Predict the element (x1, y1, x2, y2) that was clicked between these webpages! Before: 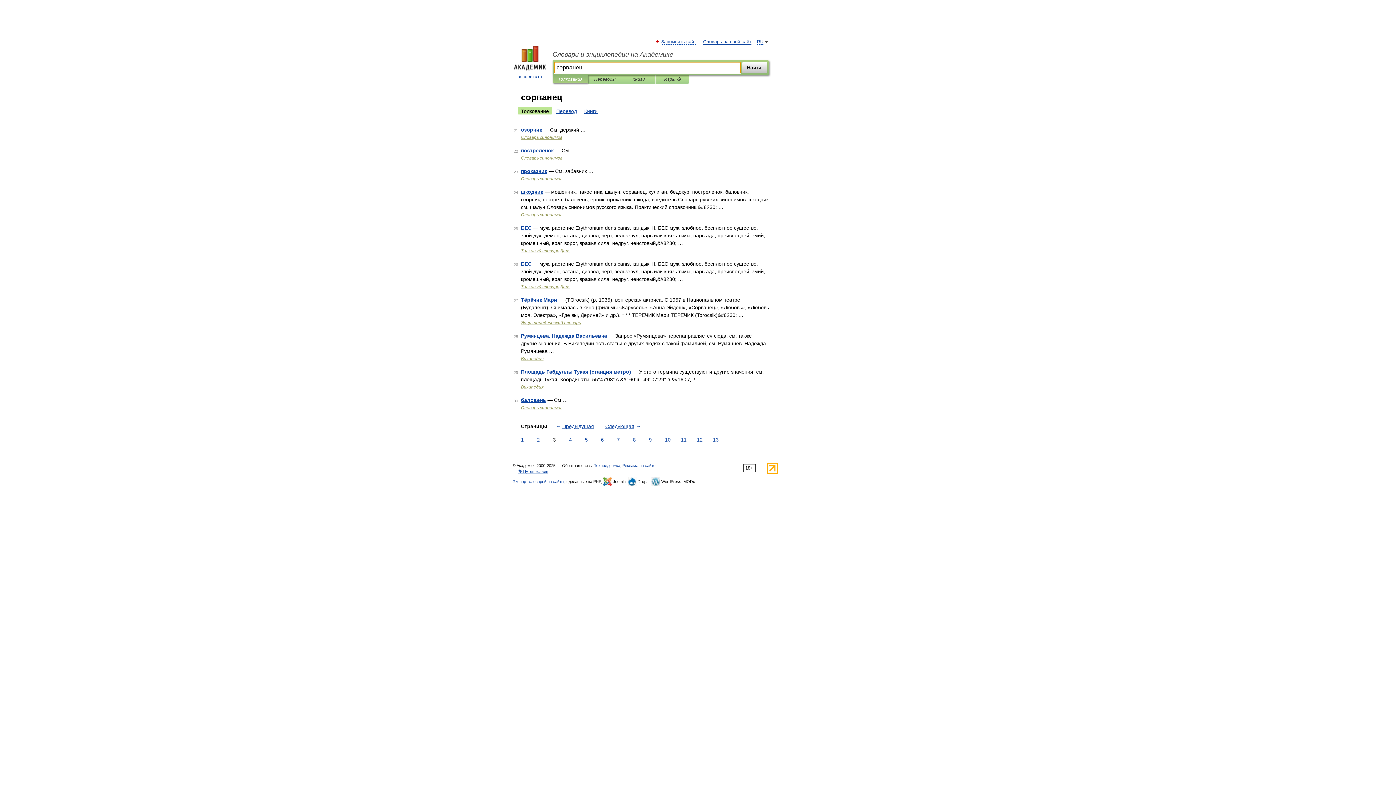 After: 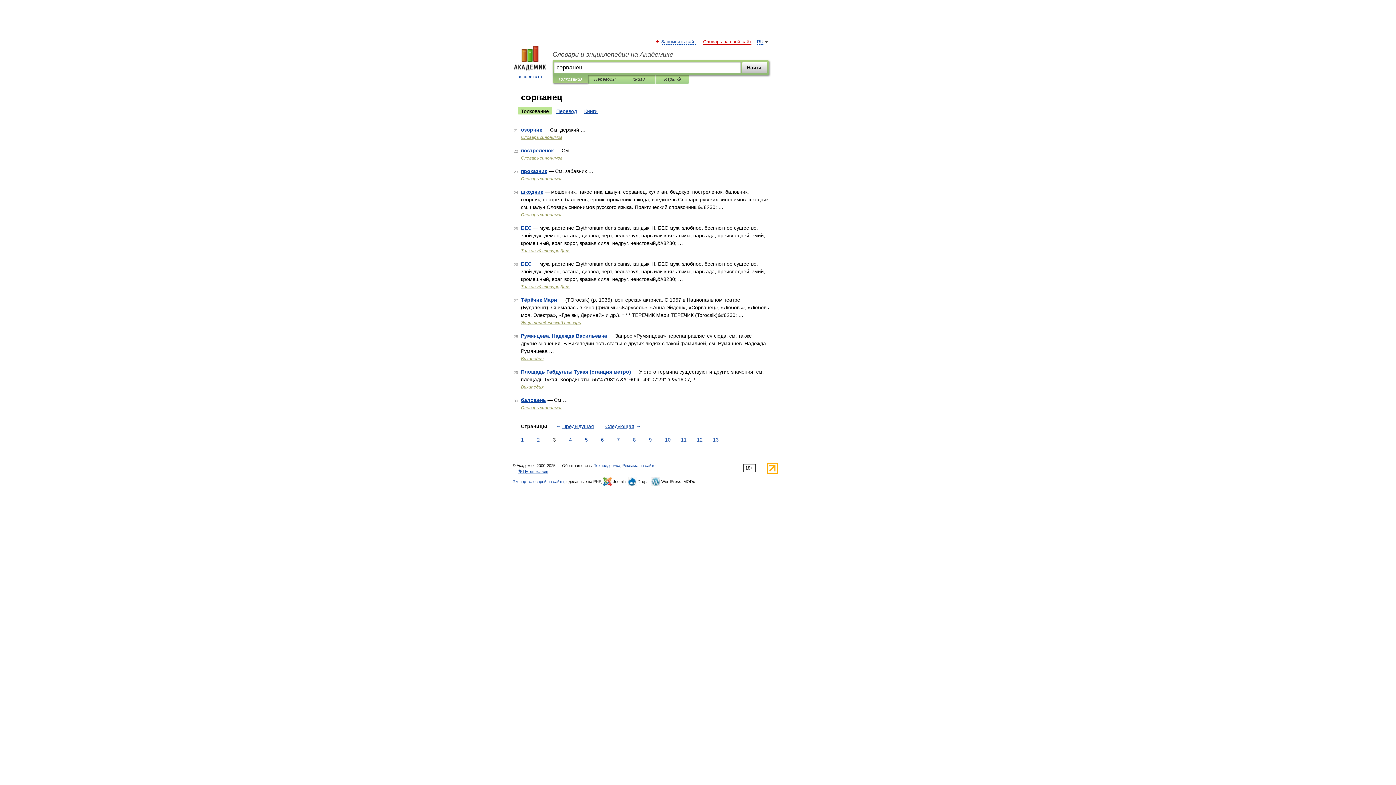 Action: bbox: (703, 39, 751, 44) label: Словарь на свой сайт